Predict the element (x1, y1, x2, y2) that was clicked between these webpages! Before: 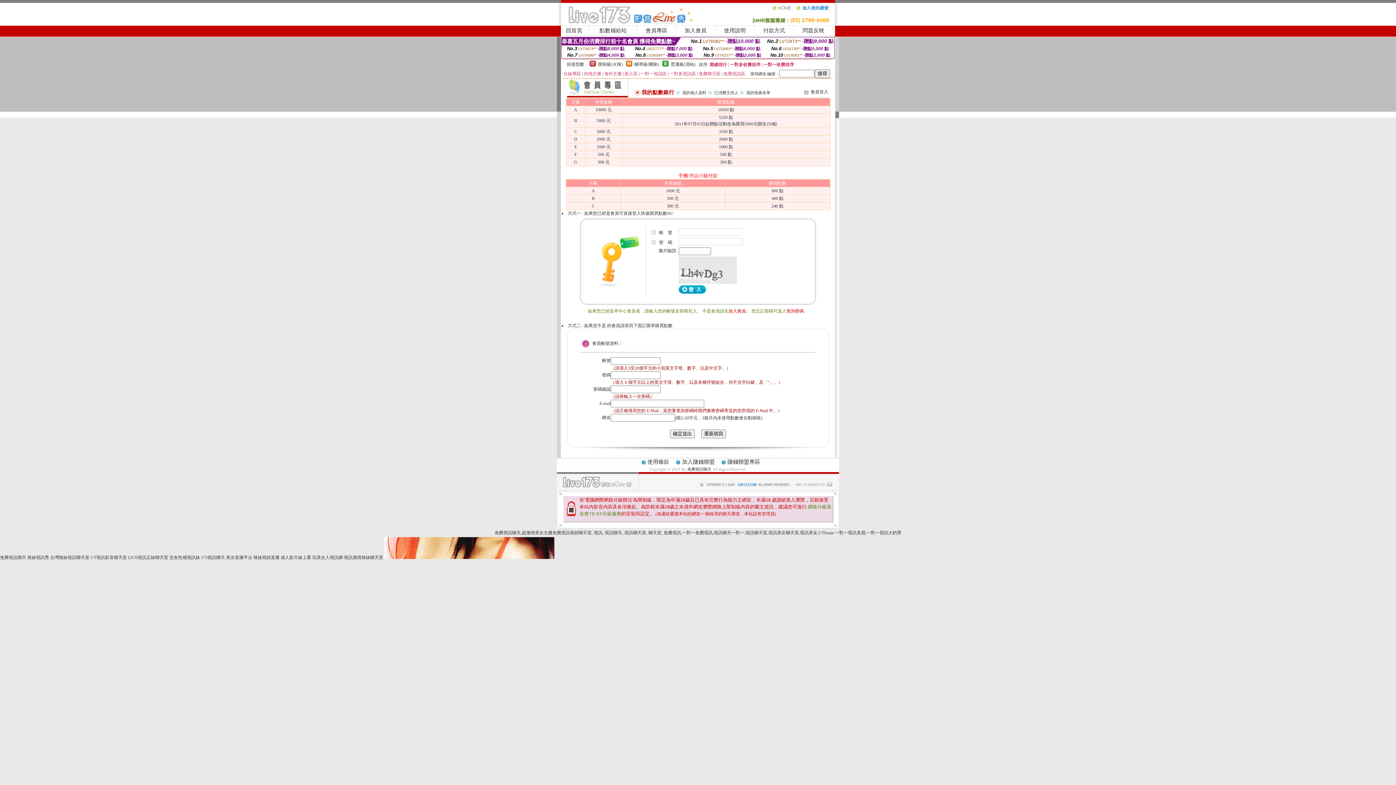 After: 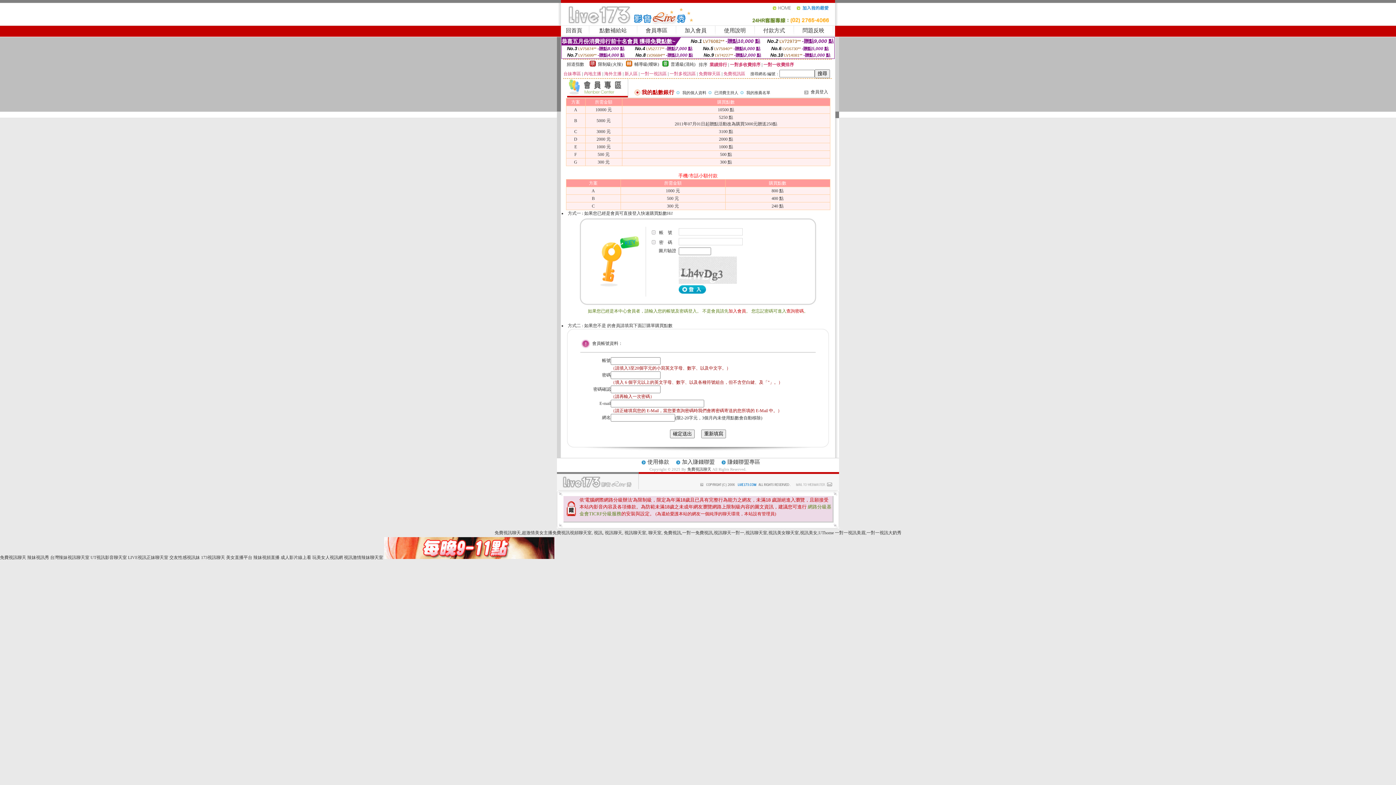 Action: bbox: (384, 555, 554, 560)